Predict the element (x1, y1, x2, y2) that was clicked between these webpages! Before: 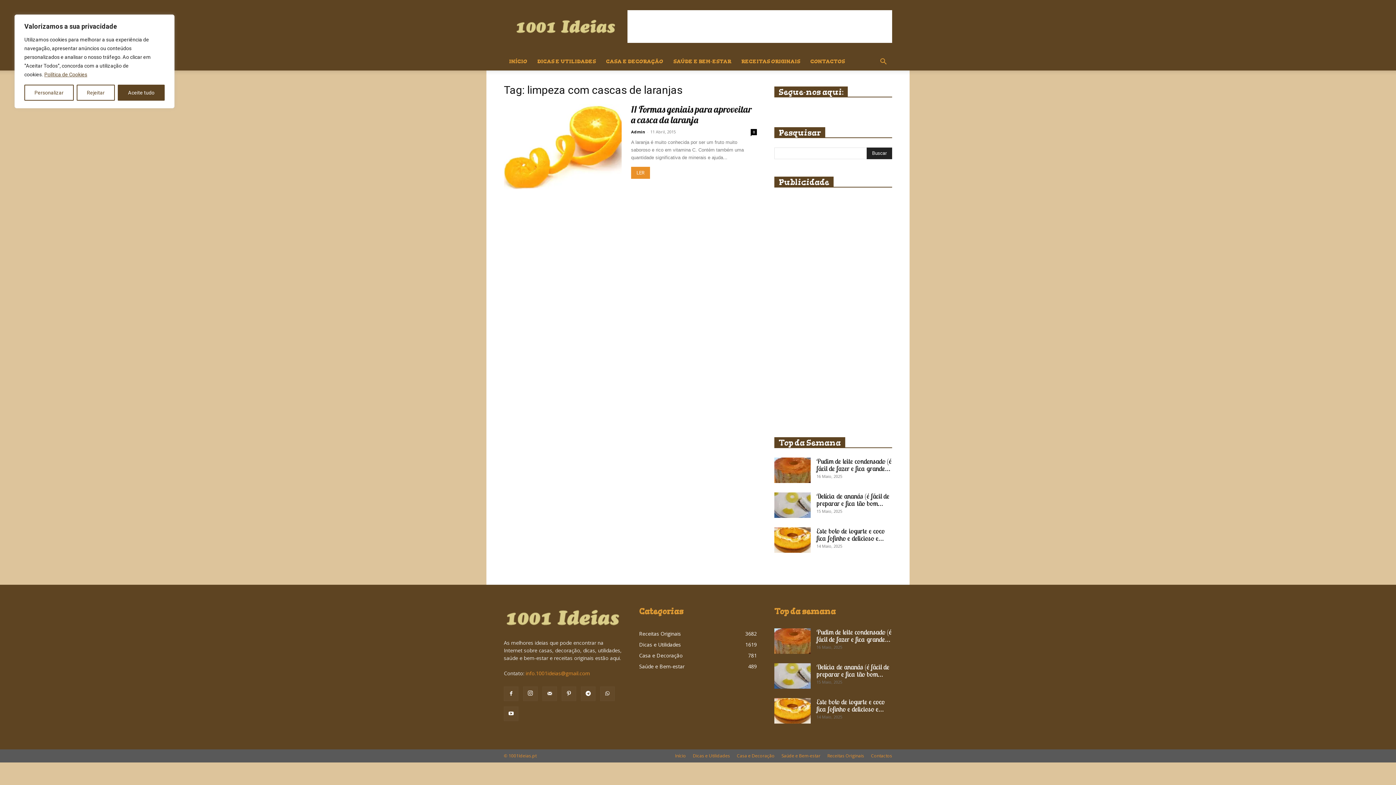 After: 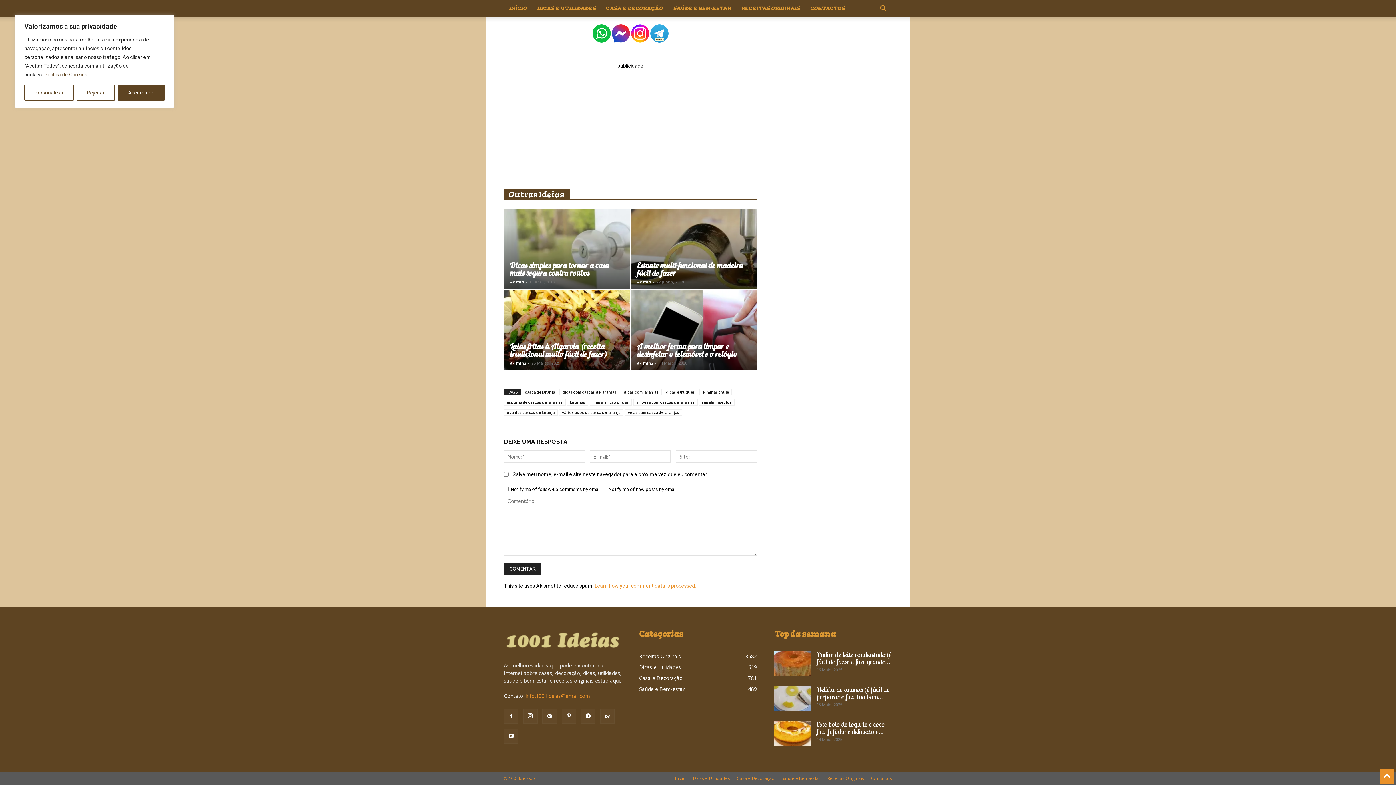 Action: label: 0 bbox: (750, 129, 757, 135)